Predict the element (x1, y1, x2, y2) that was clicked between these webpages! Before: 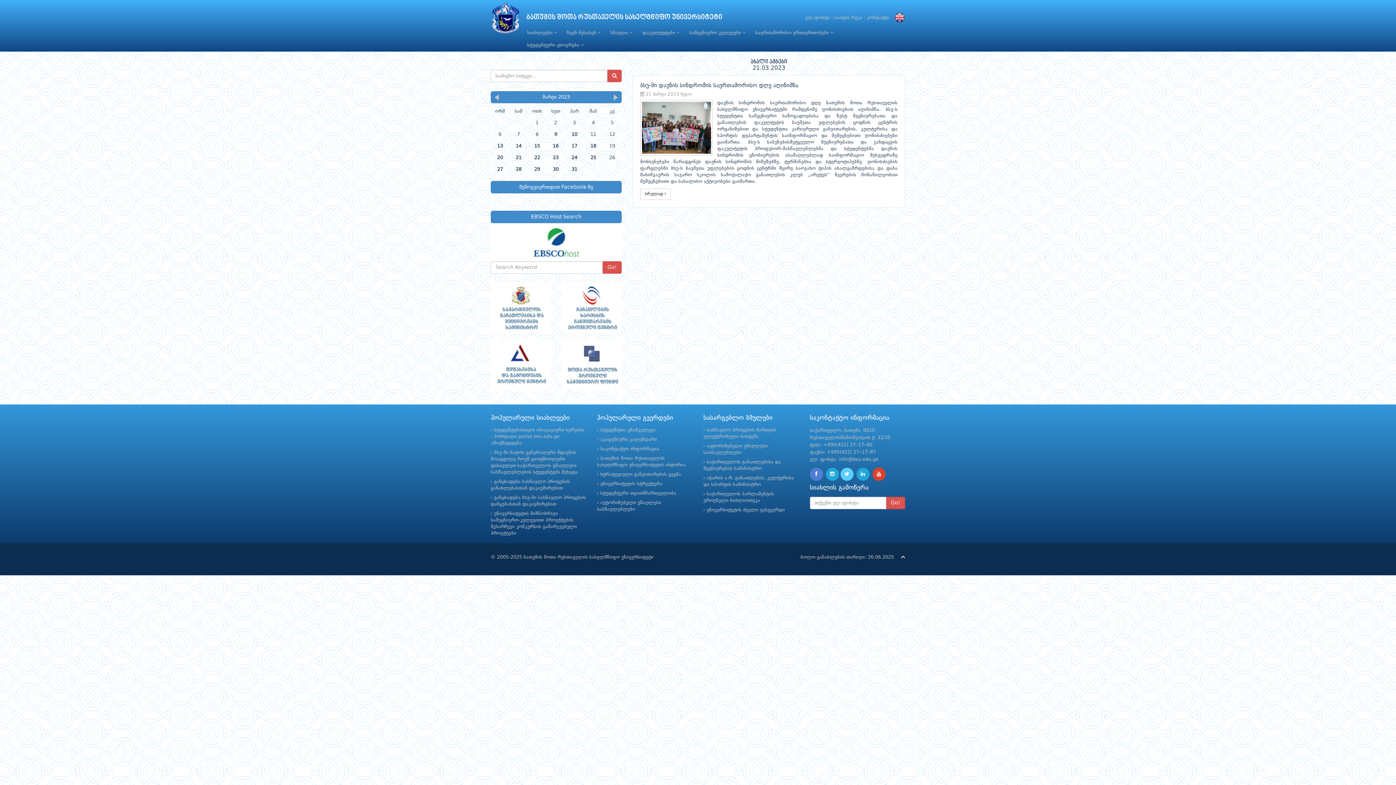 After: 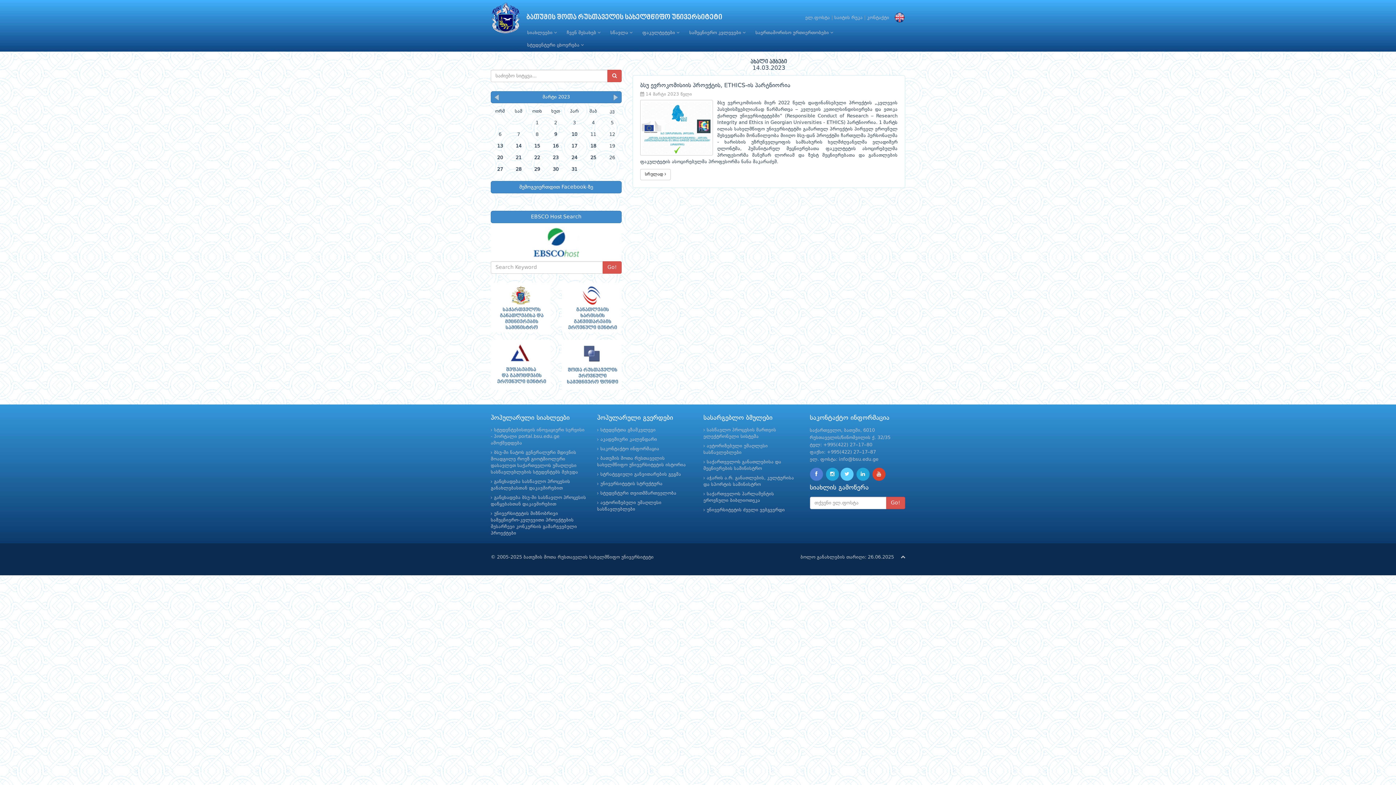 Action: bbox: (515, 144, 521, 148) label: 14